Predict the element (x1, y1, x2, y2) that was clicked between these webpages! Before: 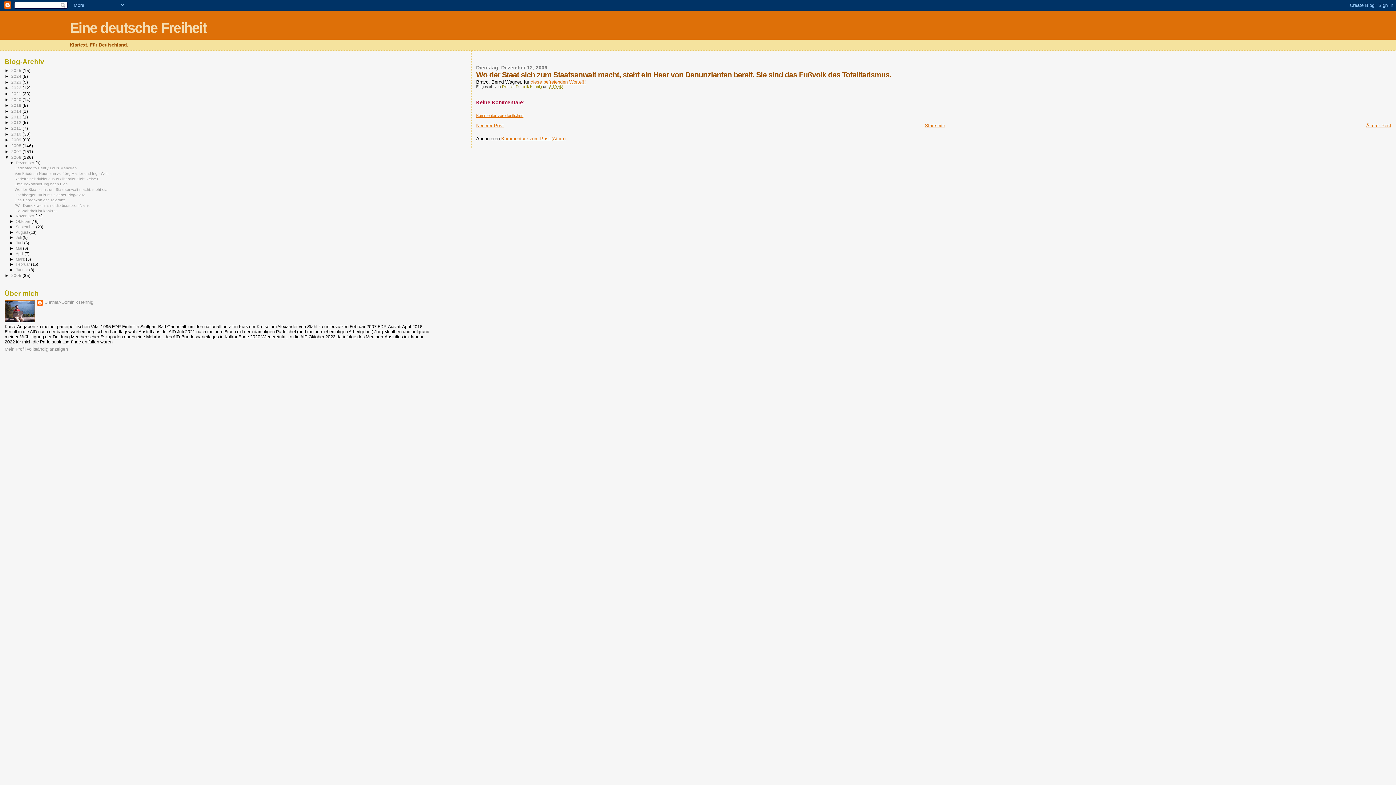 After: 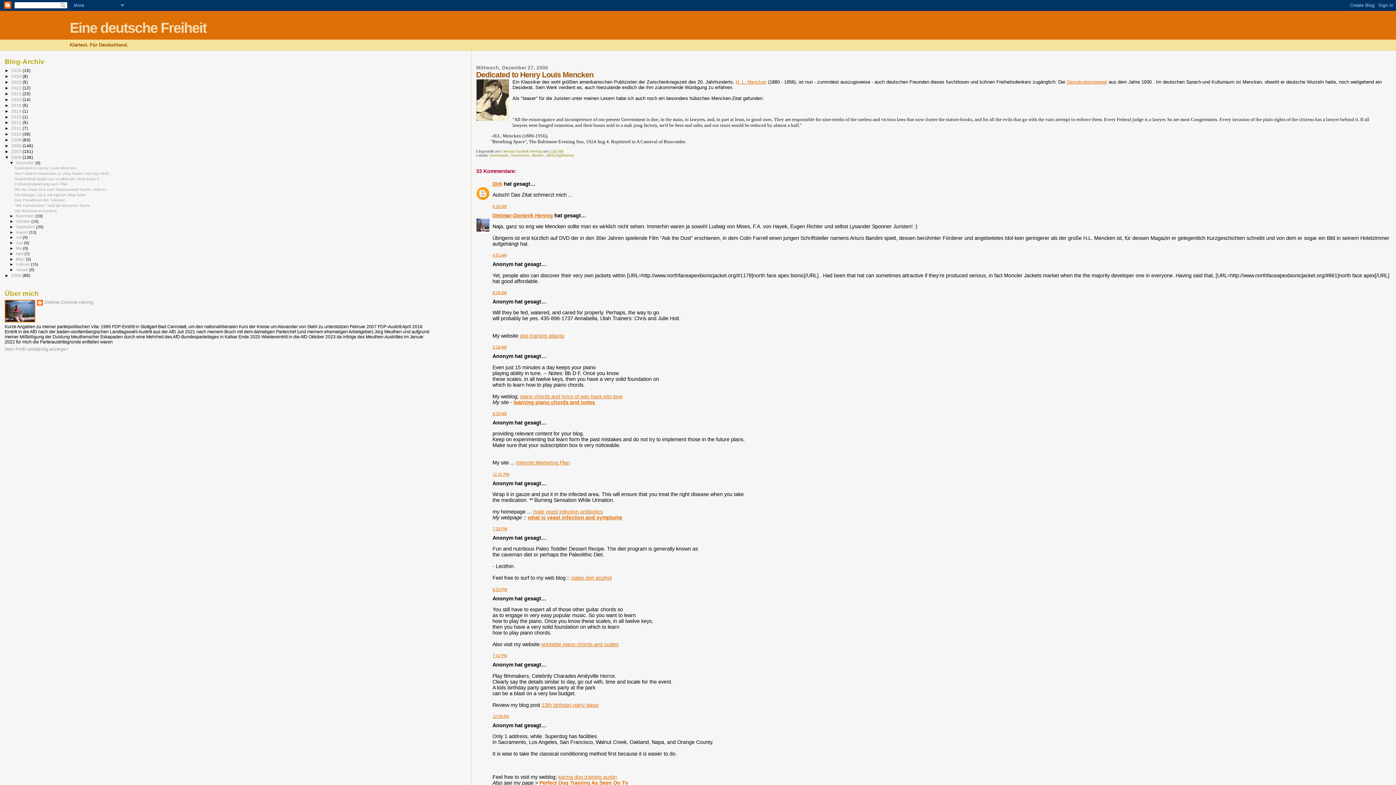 Action: bbox: (14, 165, 76, 170) label: Dedicated to Henry Louis Mencken